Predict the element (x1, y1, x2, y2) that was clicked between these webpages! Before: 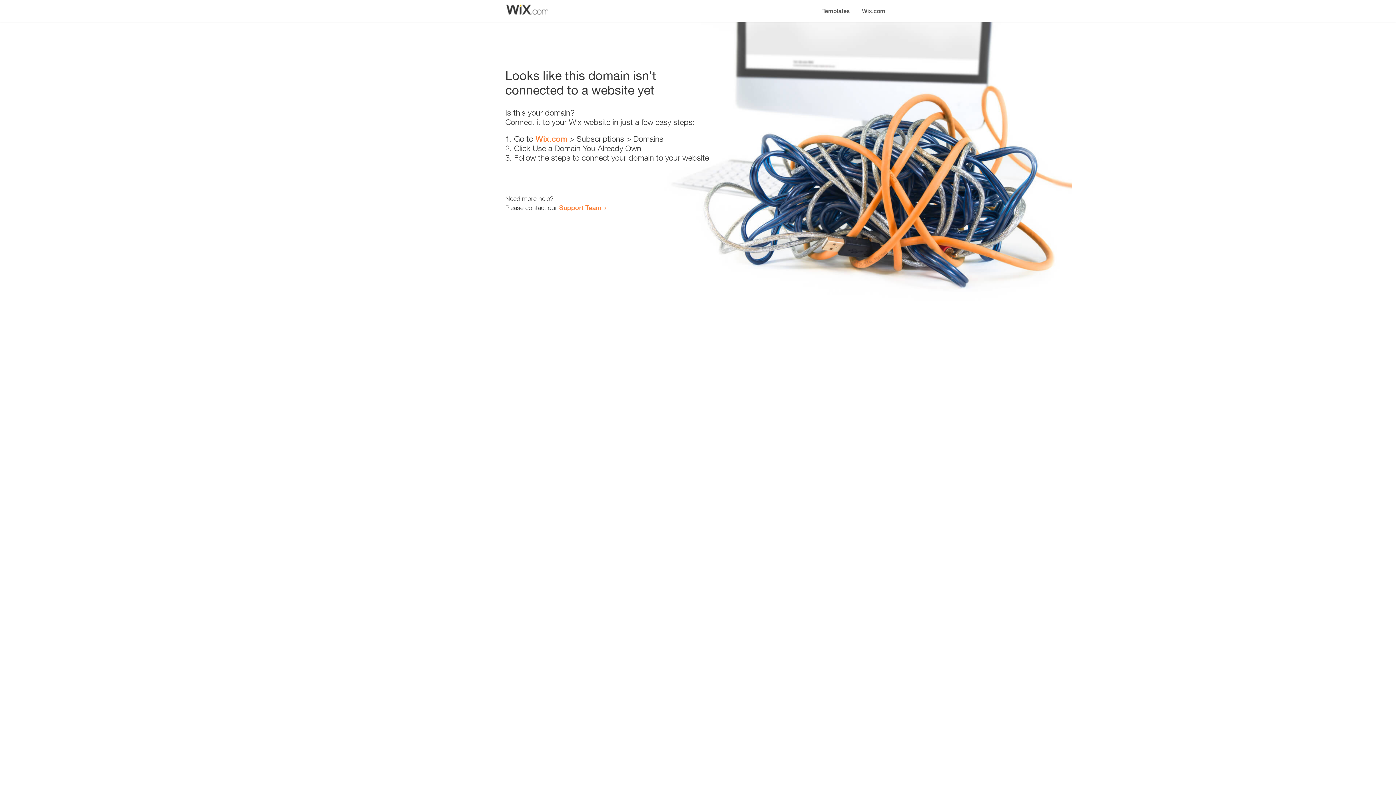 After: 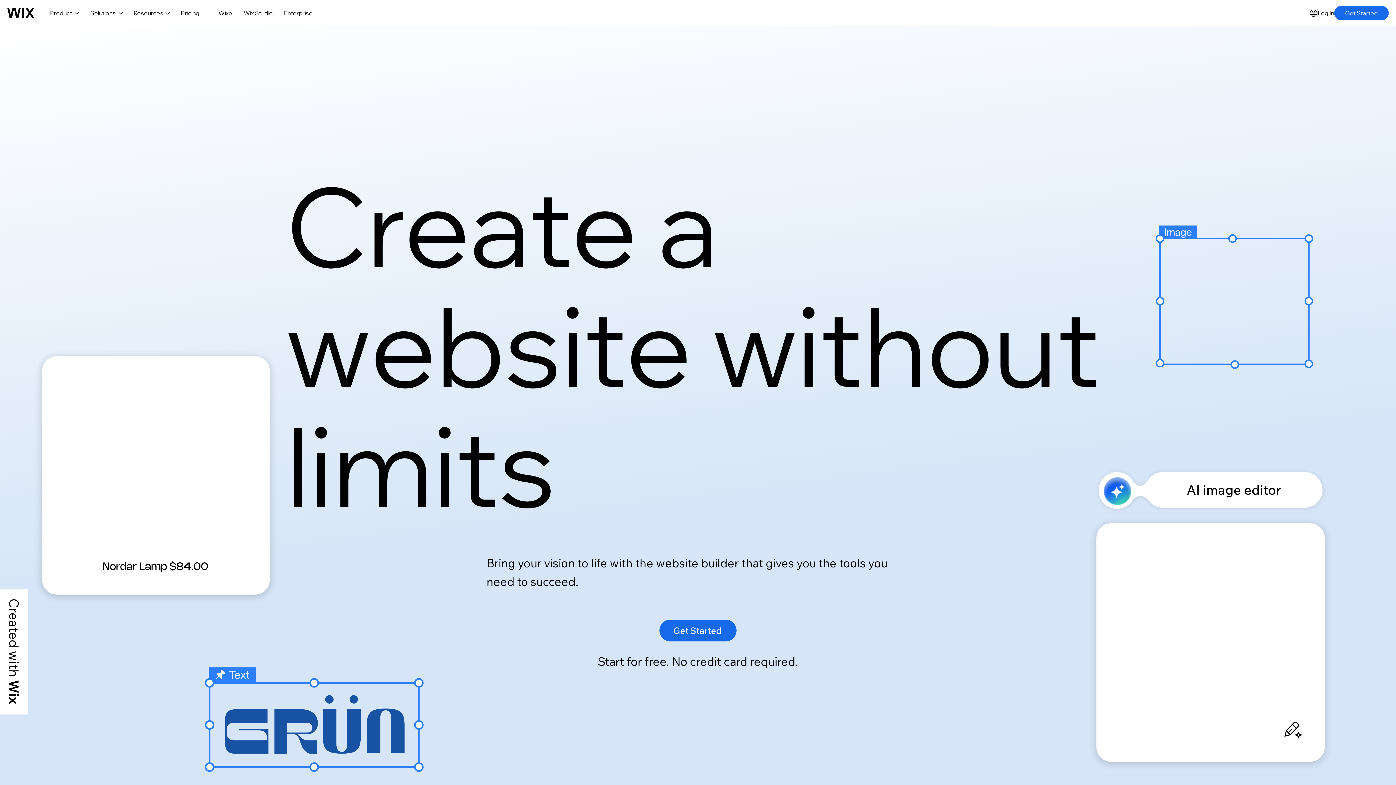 Action: label: Wix.com bbox: (535, 134, 567, 143)